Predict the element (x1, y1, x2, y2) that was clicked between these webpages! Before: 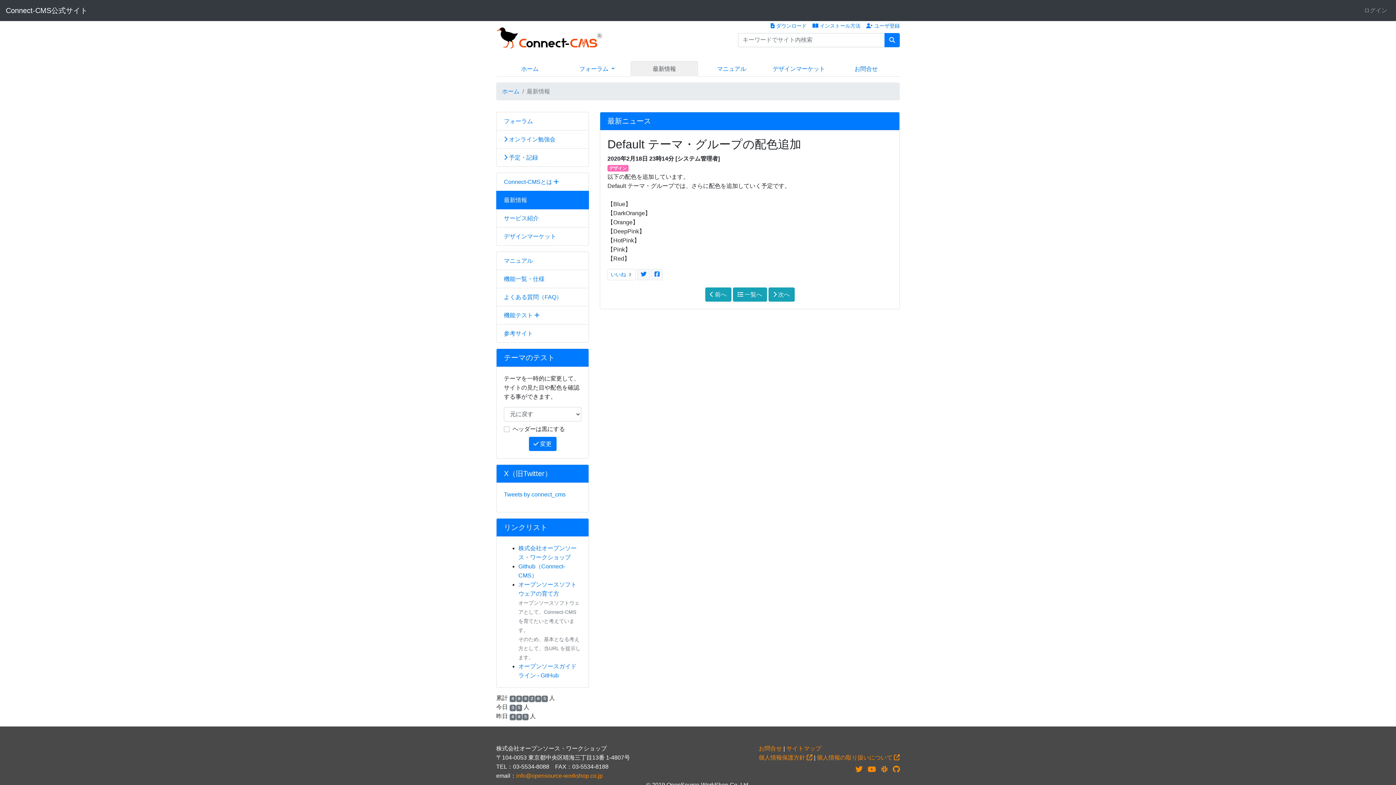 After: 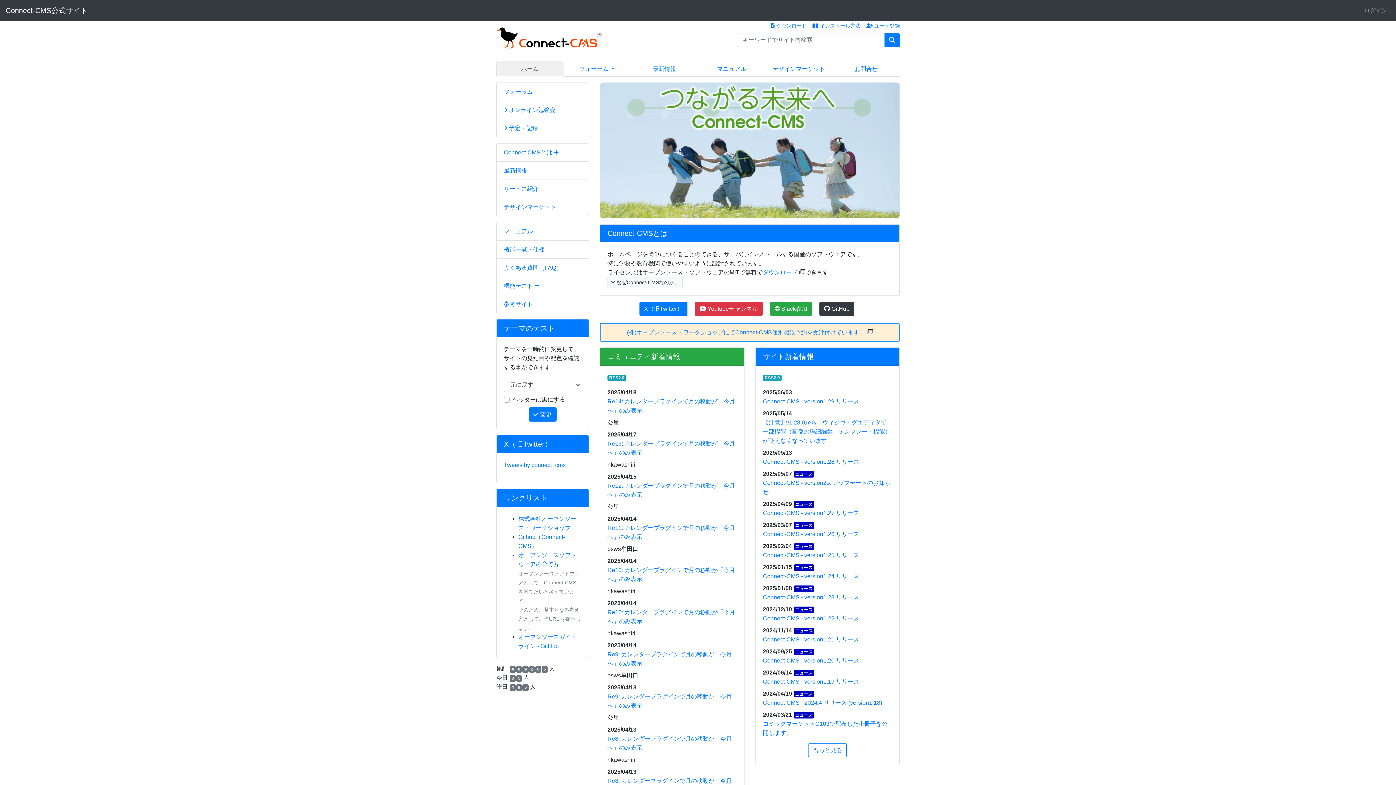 Action: bbox: (496, 34, 602, 40)